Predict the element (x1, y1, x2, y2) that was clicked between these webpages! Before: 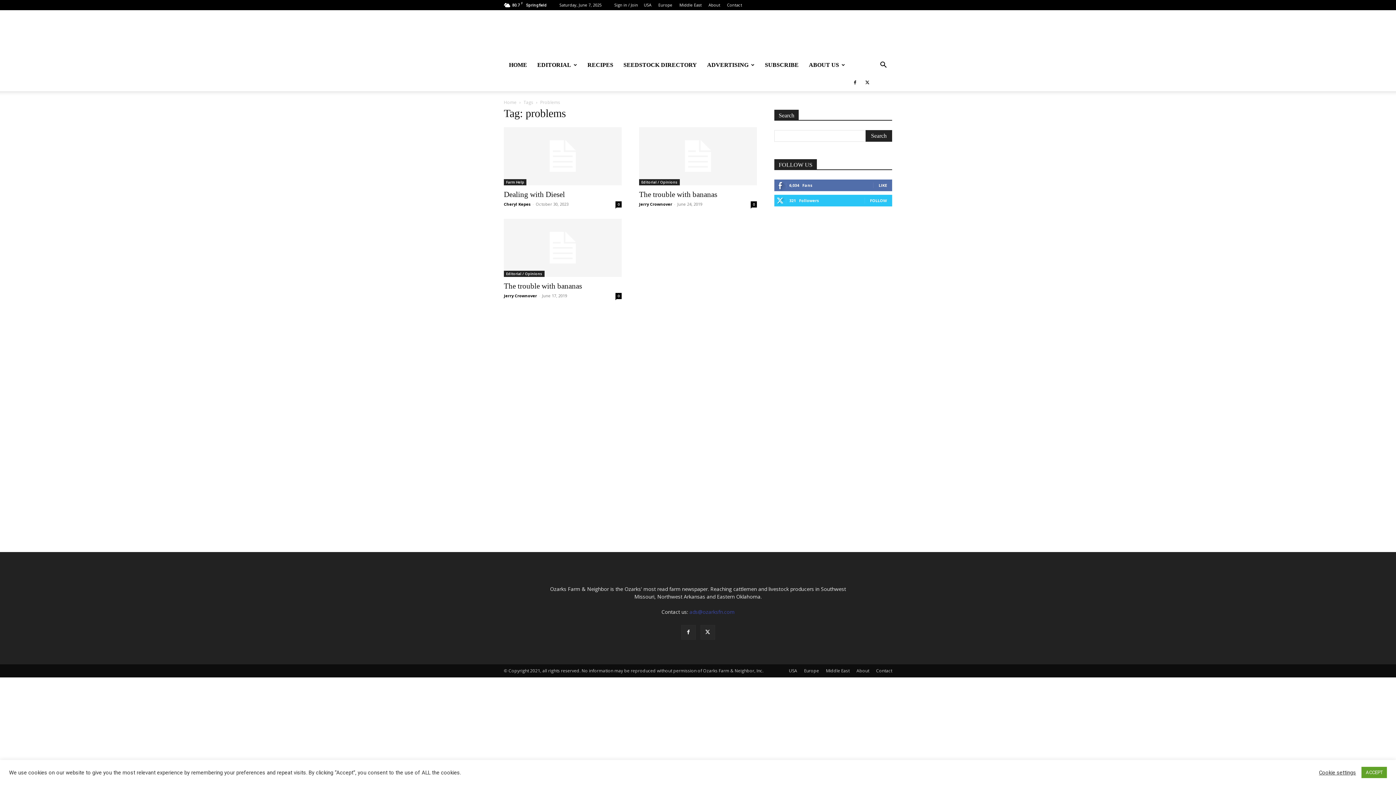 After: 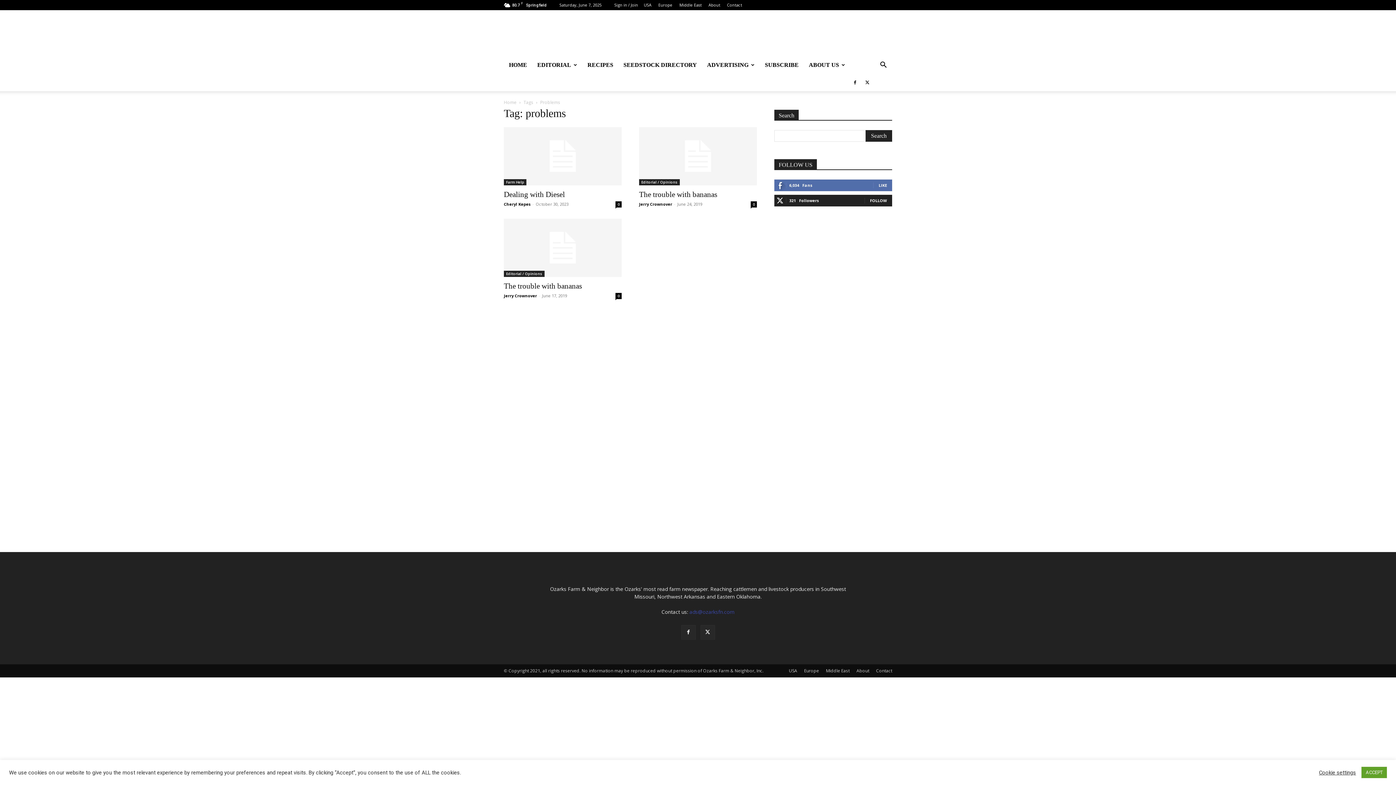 Action: label: FOLLOW bbox: (870, 197, 887, 203)